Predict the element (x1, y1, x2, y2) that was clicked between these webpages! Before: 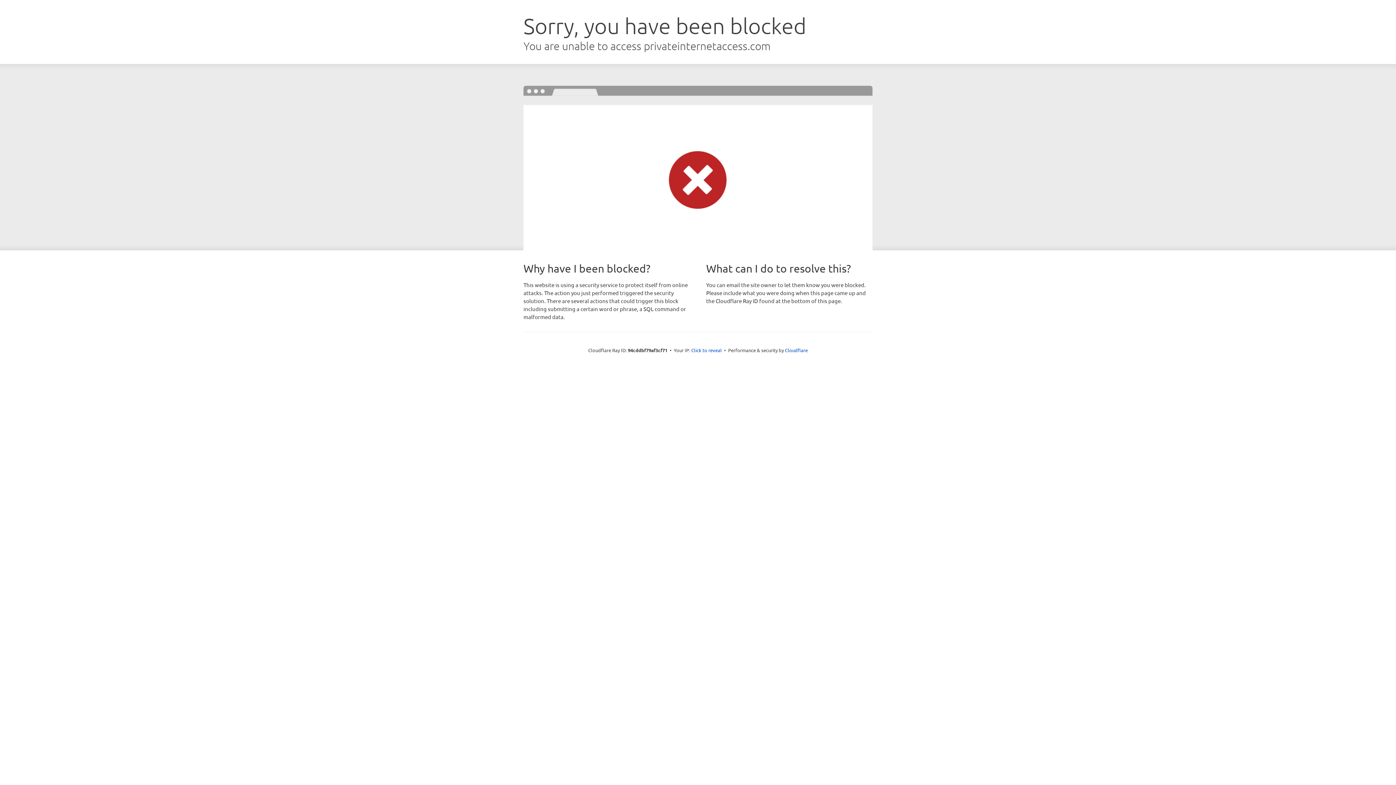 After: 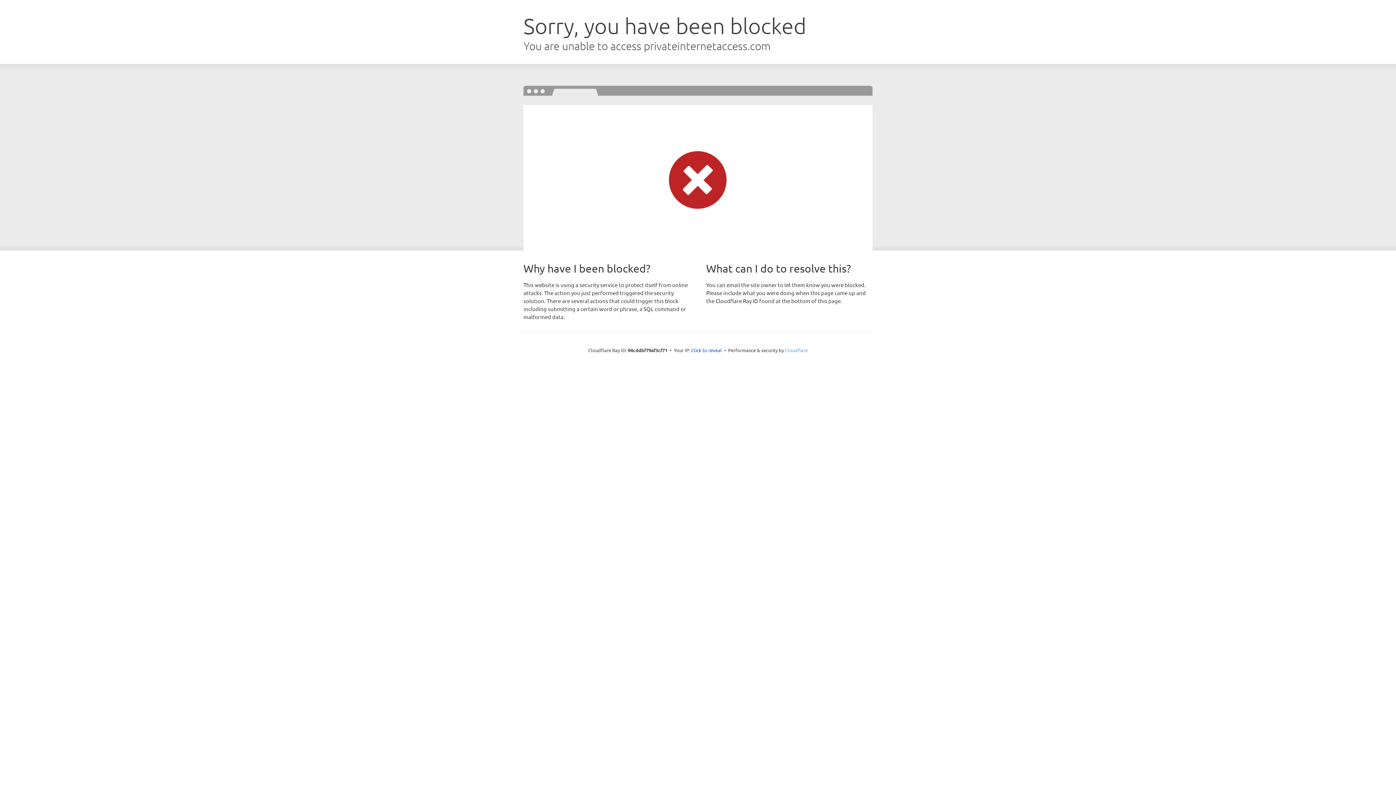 Action: label: Cloudflare bbox: (785, 347, 808, 353)